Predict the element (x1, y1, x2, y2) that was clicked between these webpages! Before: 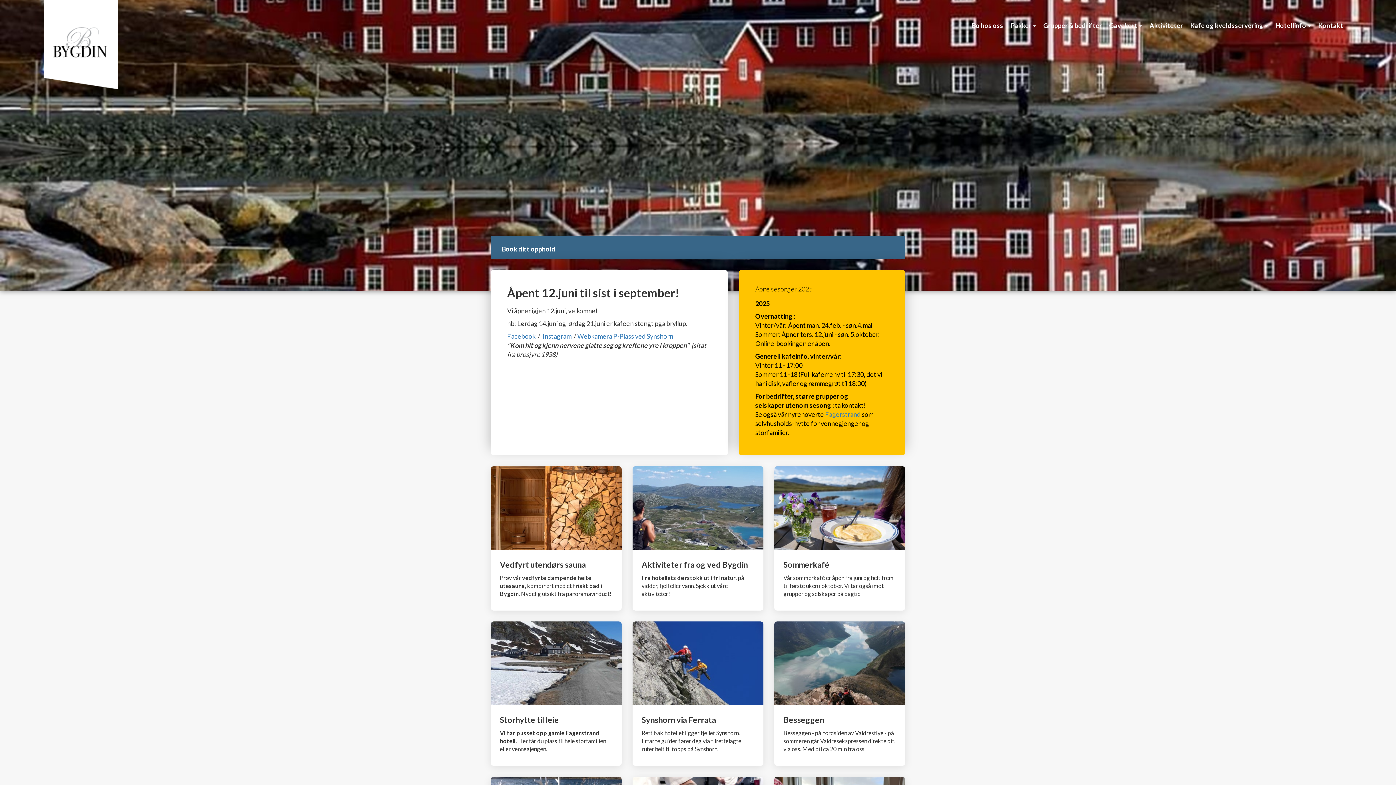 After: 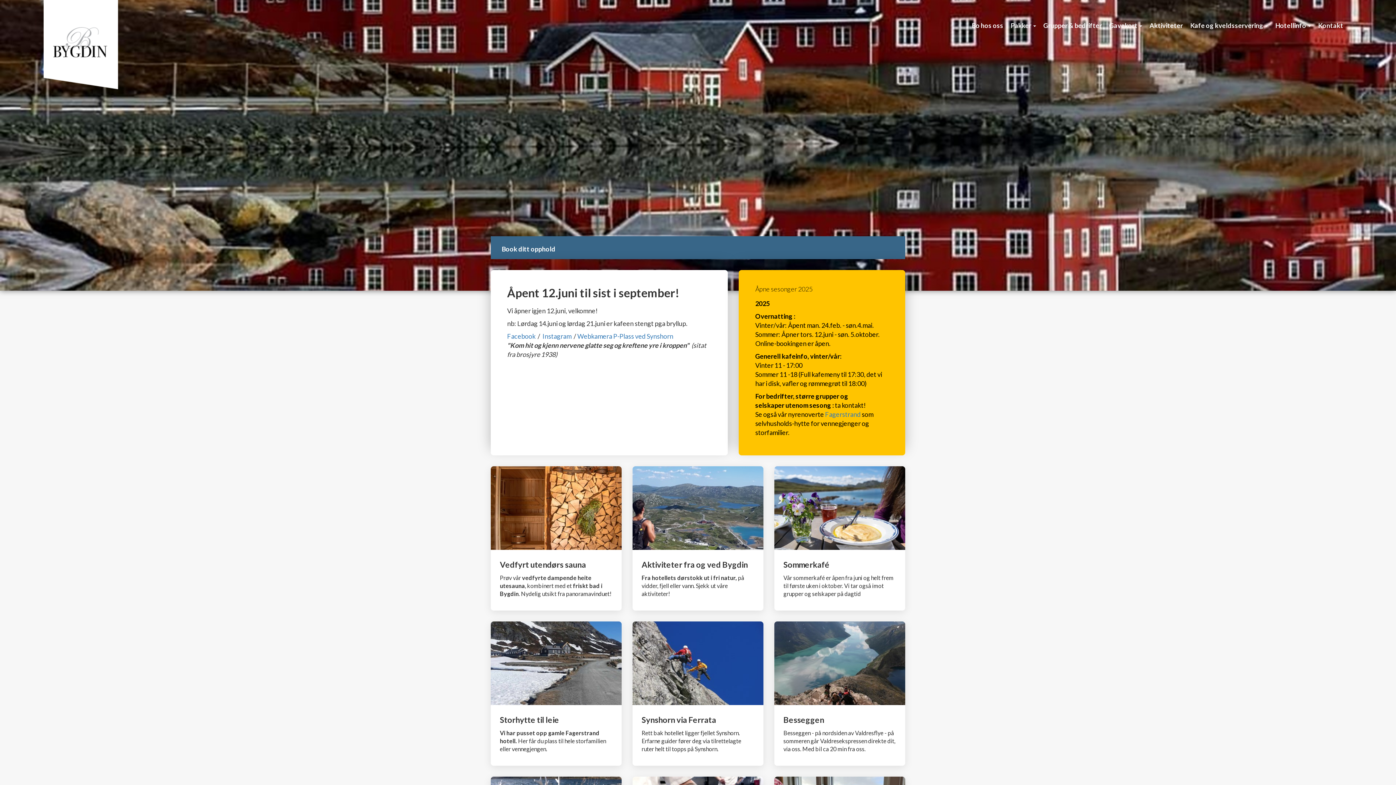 Action: bbox: (43, 0, 118, 89)